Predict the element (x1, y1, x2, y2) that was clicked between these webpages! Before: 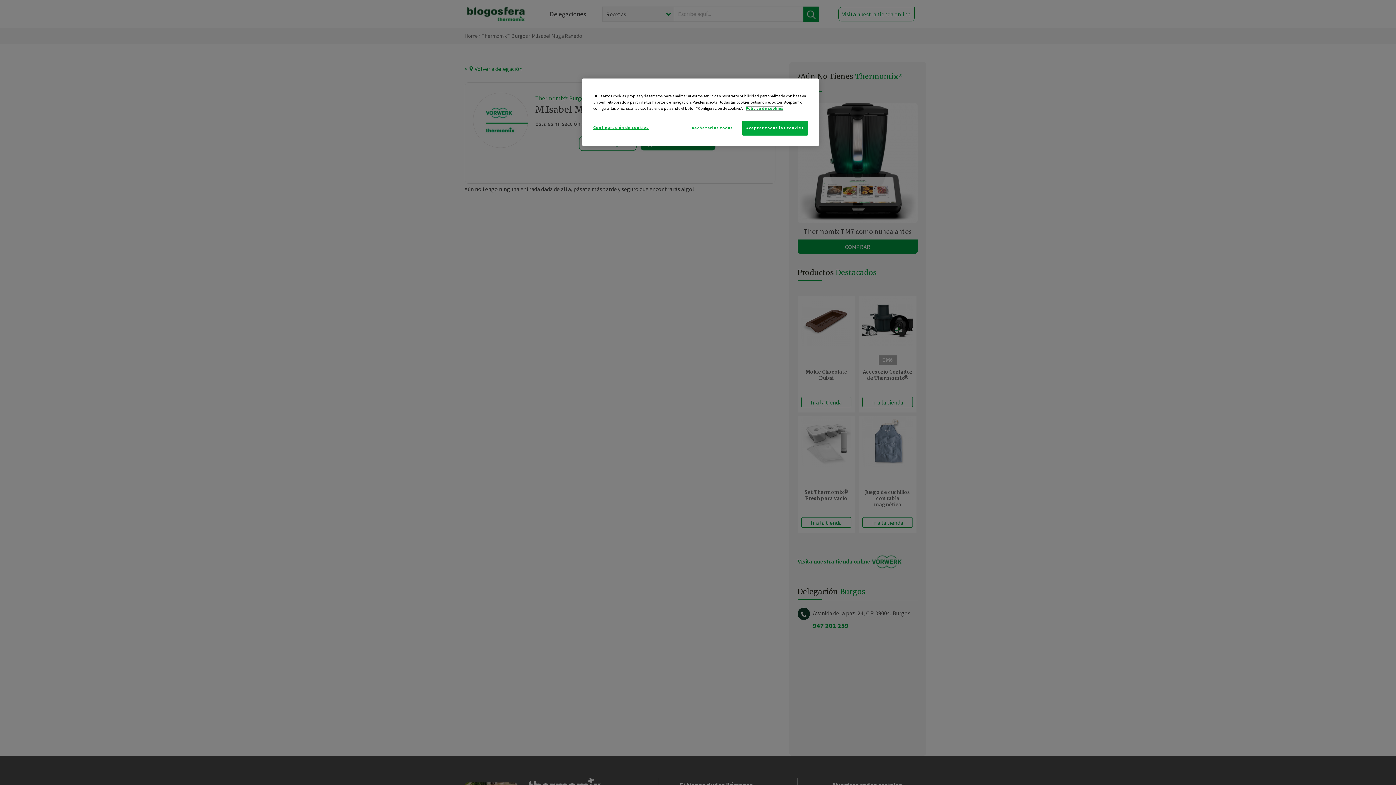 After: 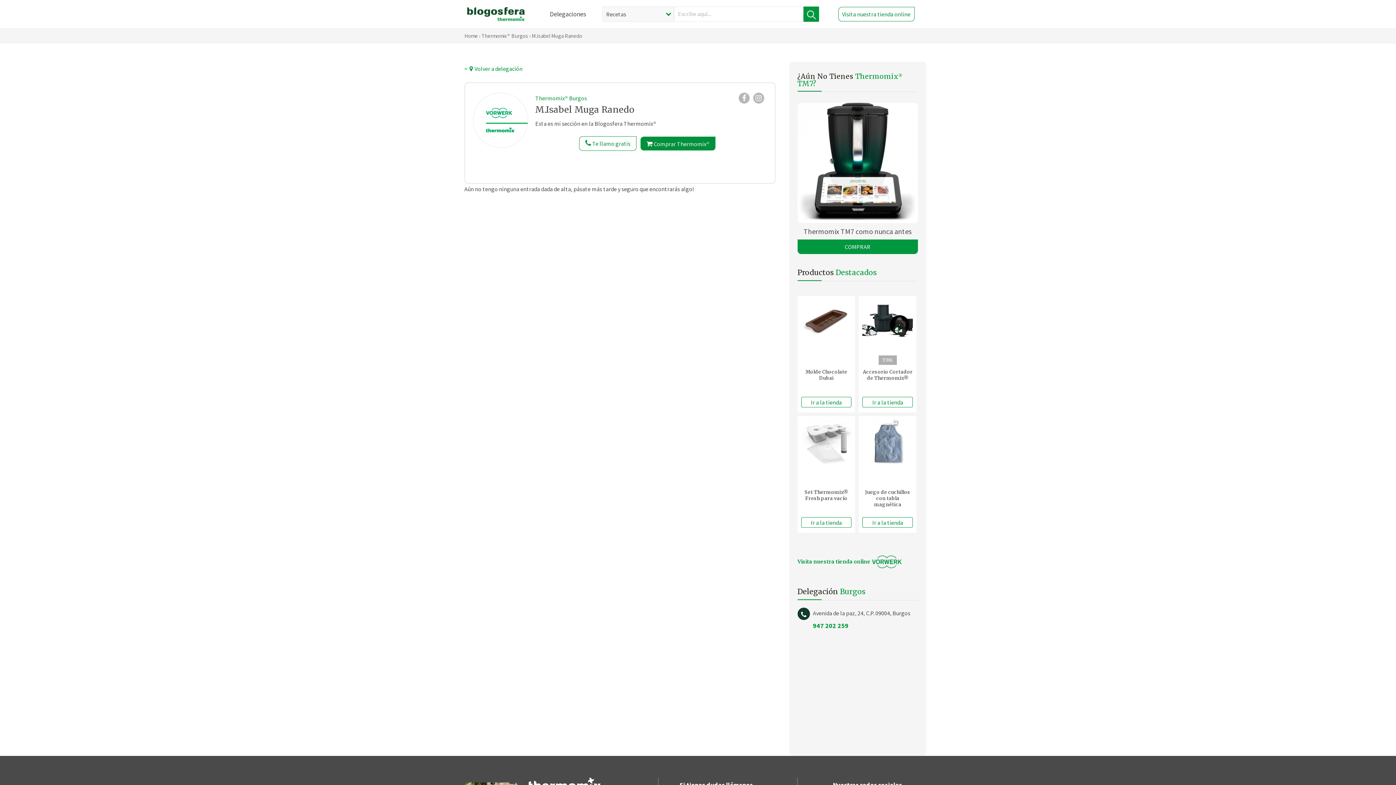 Action: label: Rechazarlas todas bbox: (687, 120, 737, 135)